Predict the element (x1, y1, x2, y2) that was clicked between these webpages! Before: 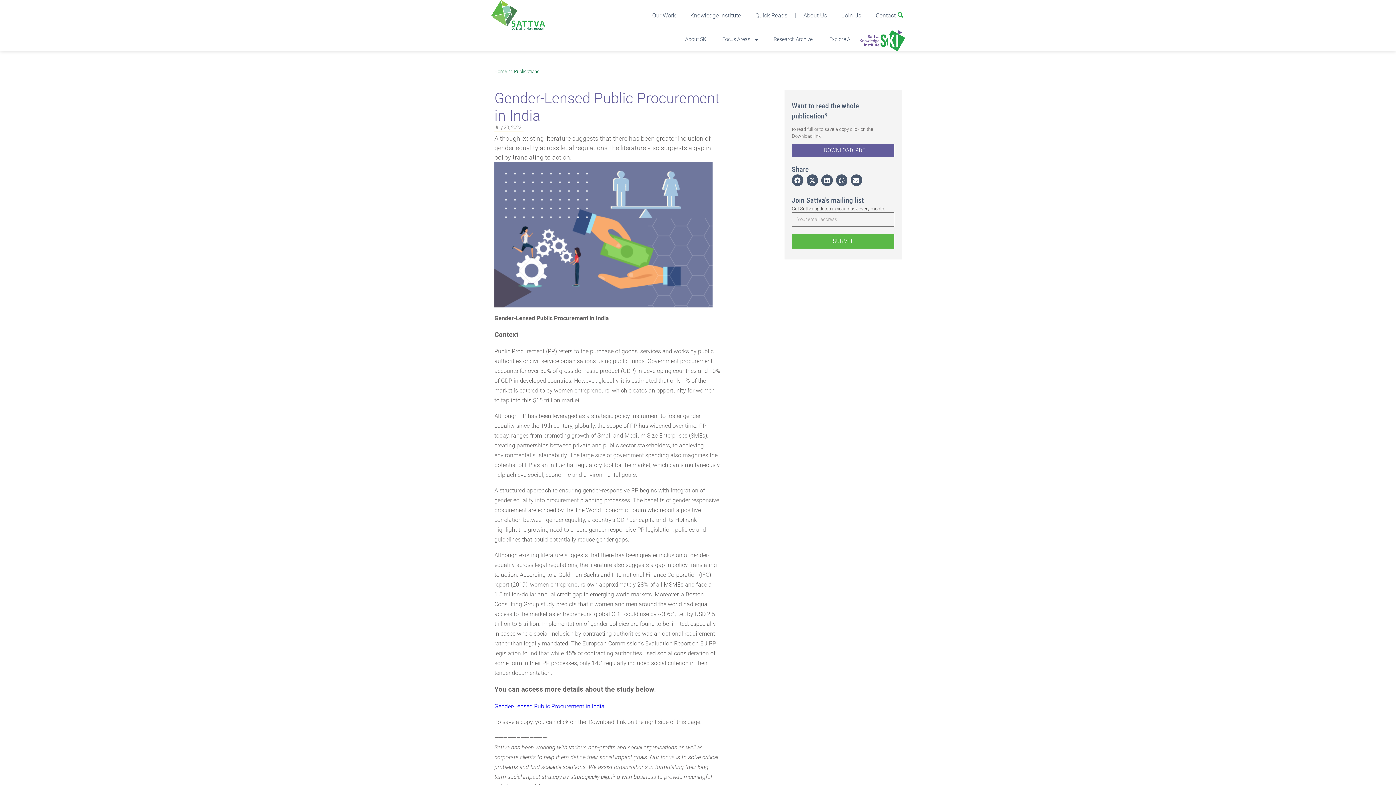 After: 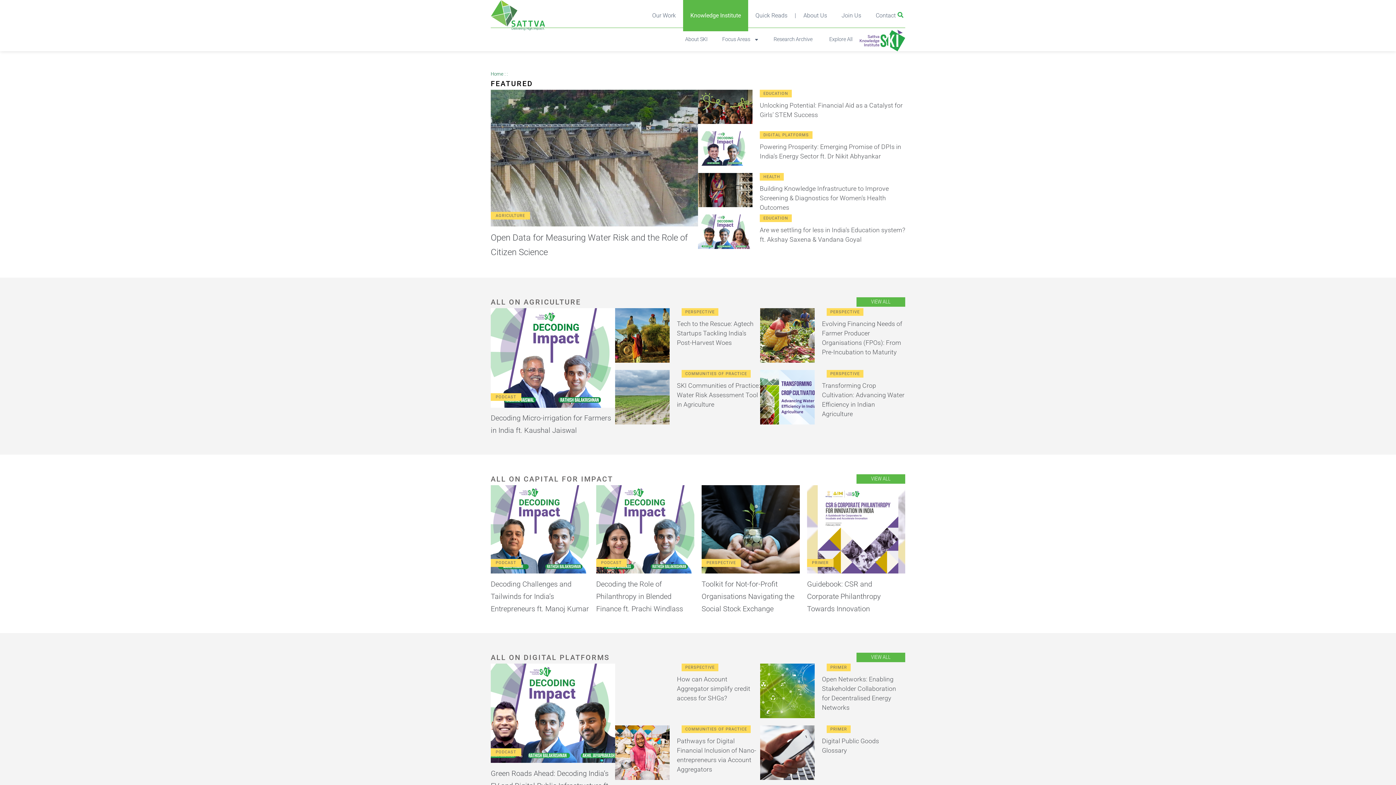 Action: bbox: (860, 29, 905, 51)